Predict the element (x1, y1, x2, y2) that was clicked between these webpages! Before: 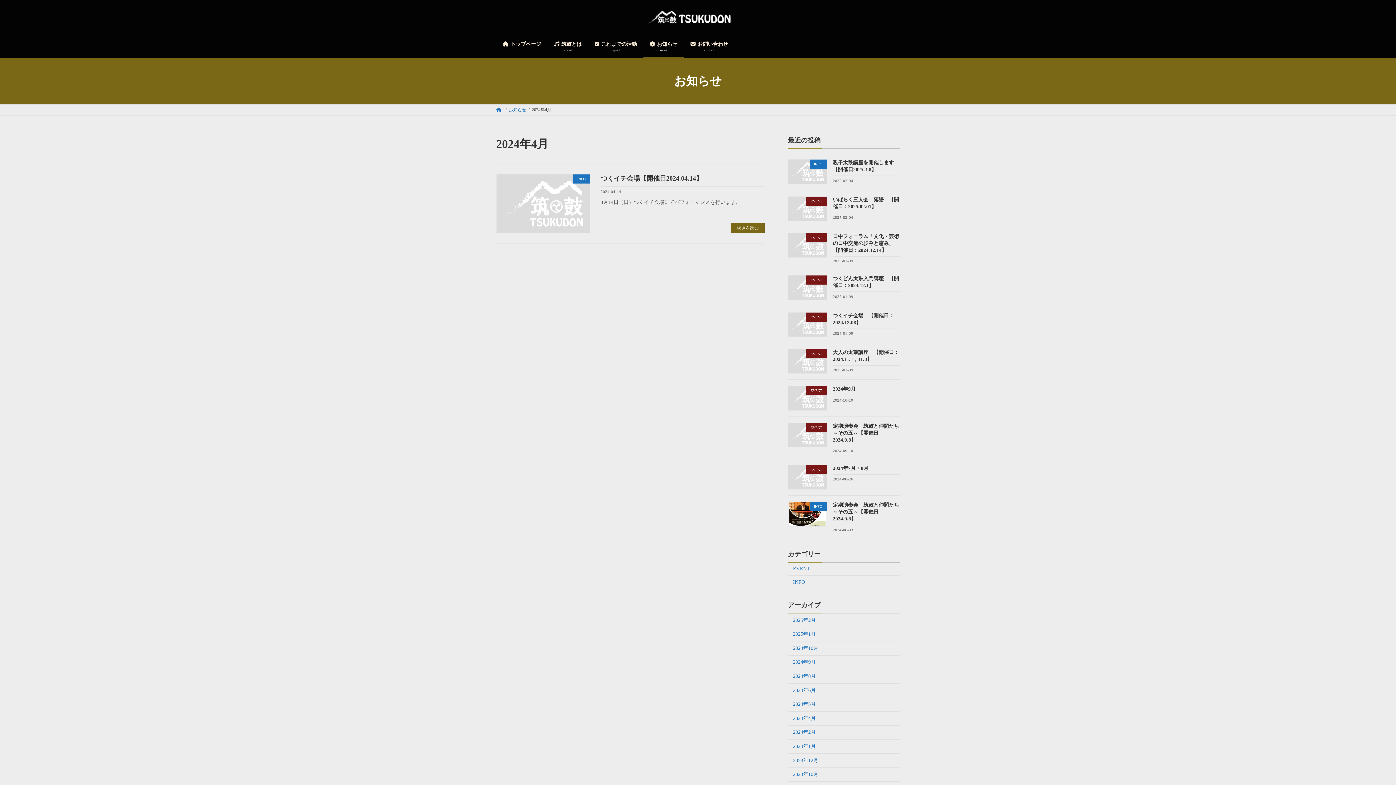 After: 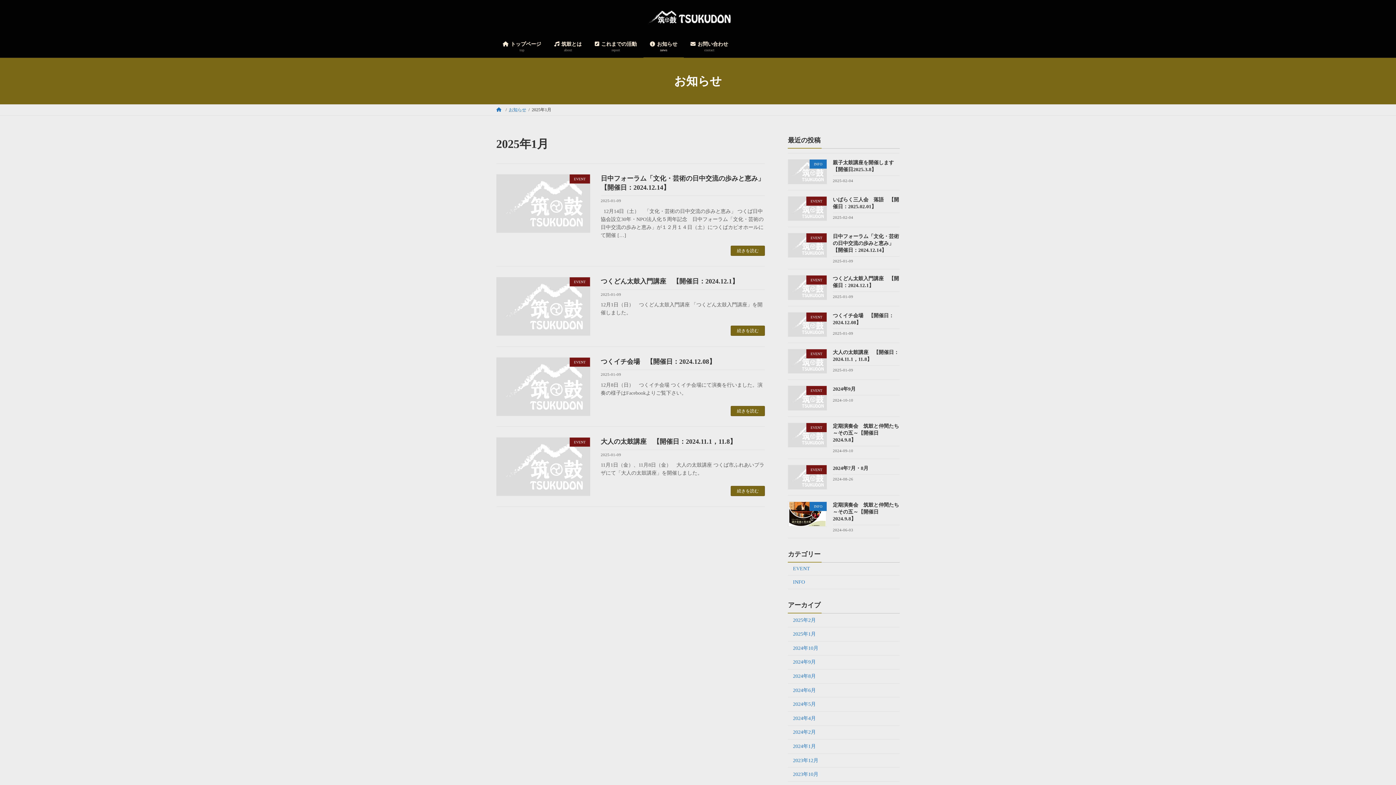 Action: label: 2025年1月 bbox: (788, 627, 900, 641)